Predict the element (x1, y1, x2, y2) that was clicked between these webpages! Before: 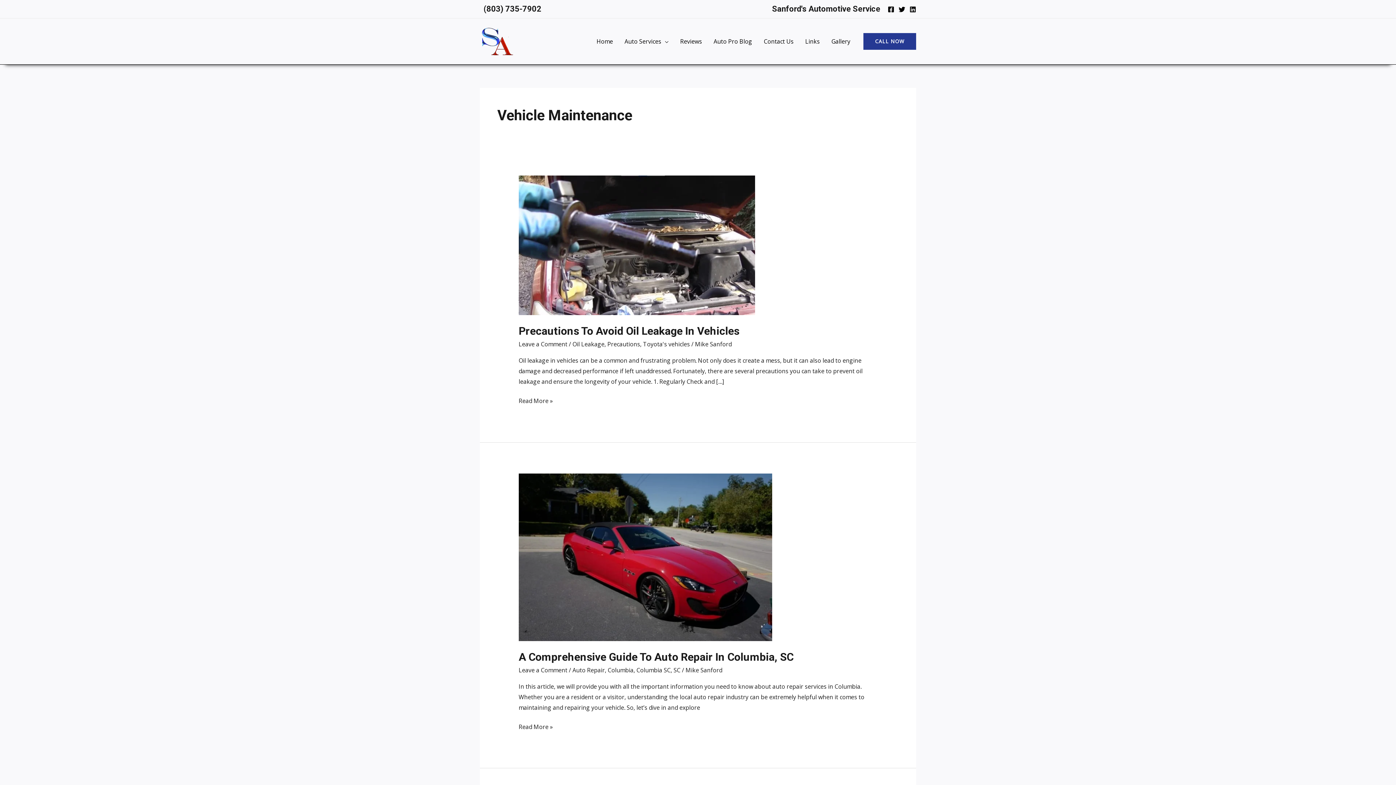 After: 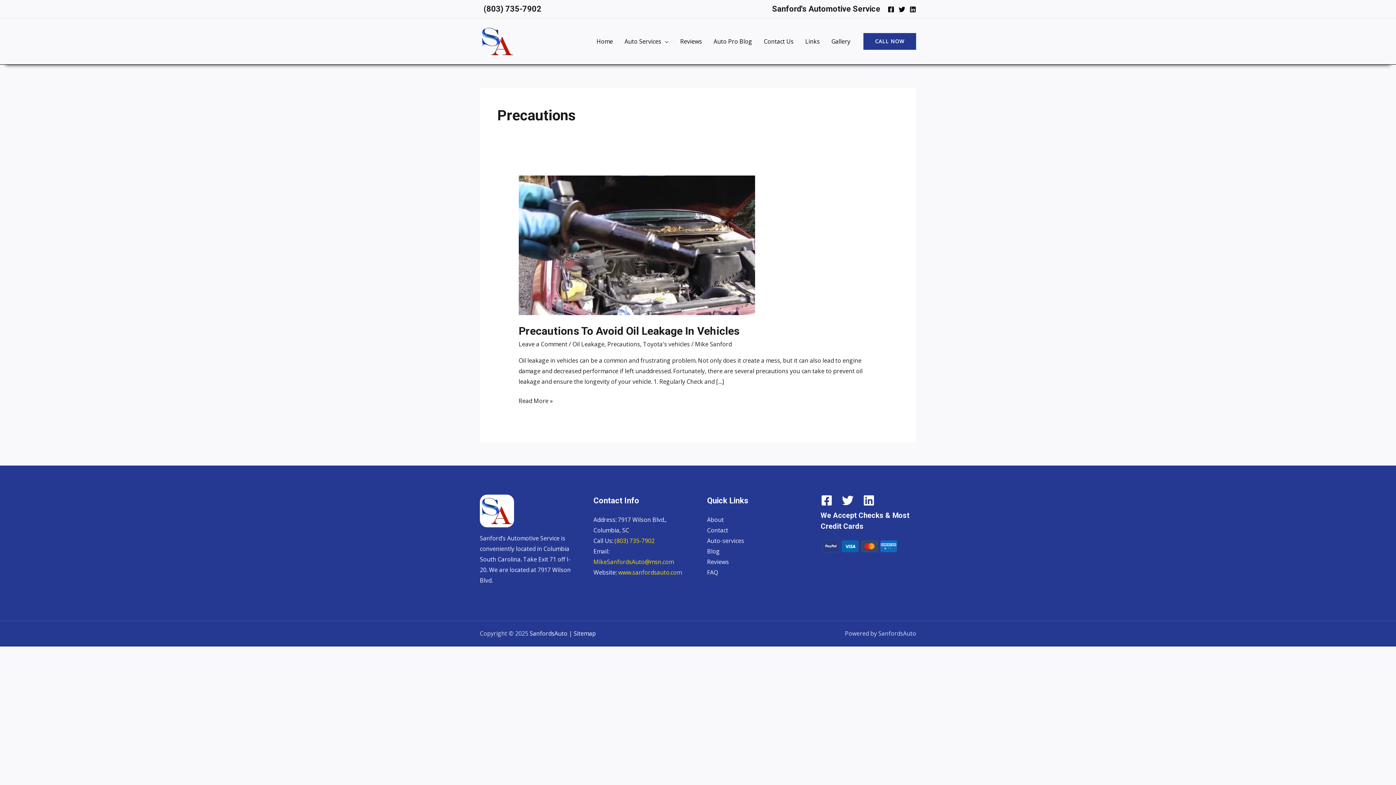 Action: bbox: (607, 340, 640, 348) label: Precautions